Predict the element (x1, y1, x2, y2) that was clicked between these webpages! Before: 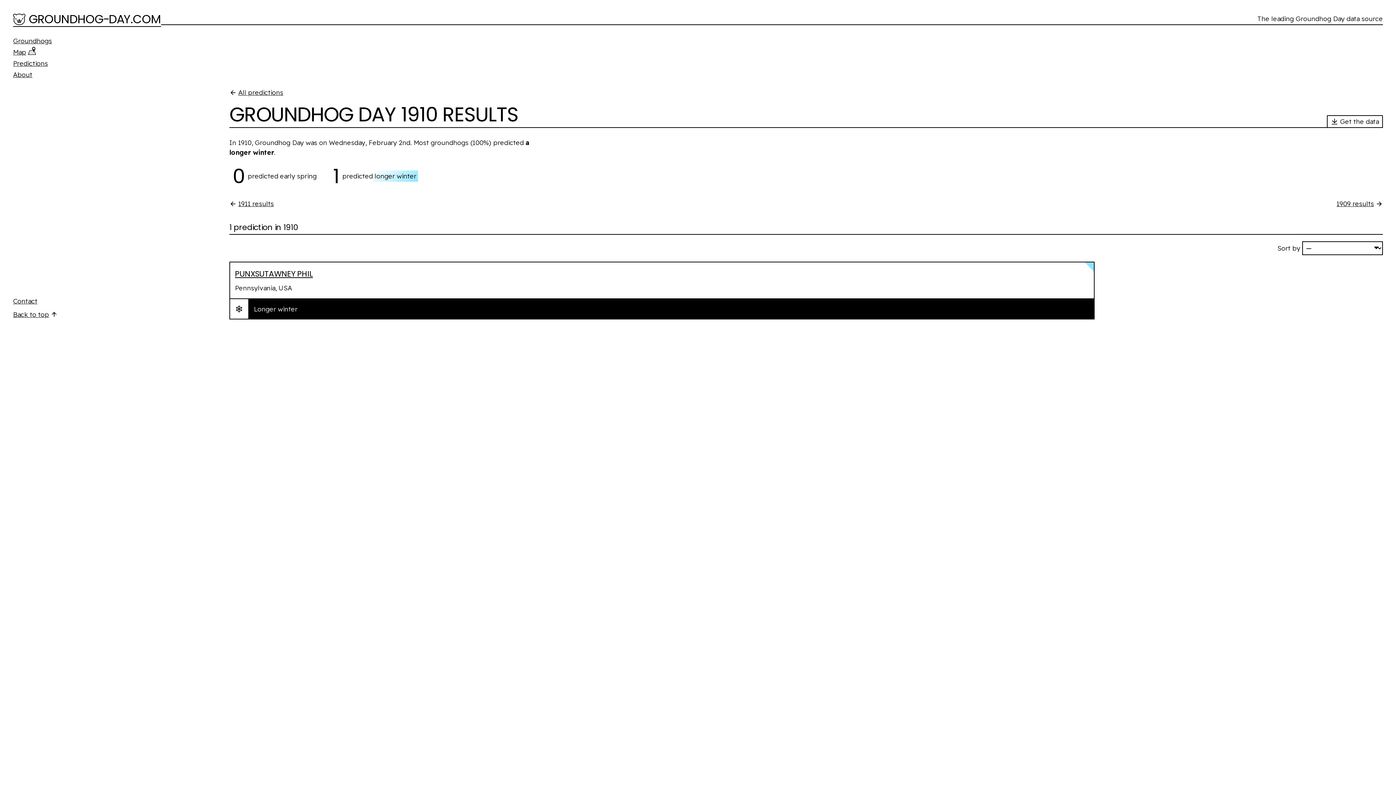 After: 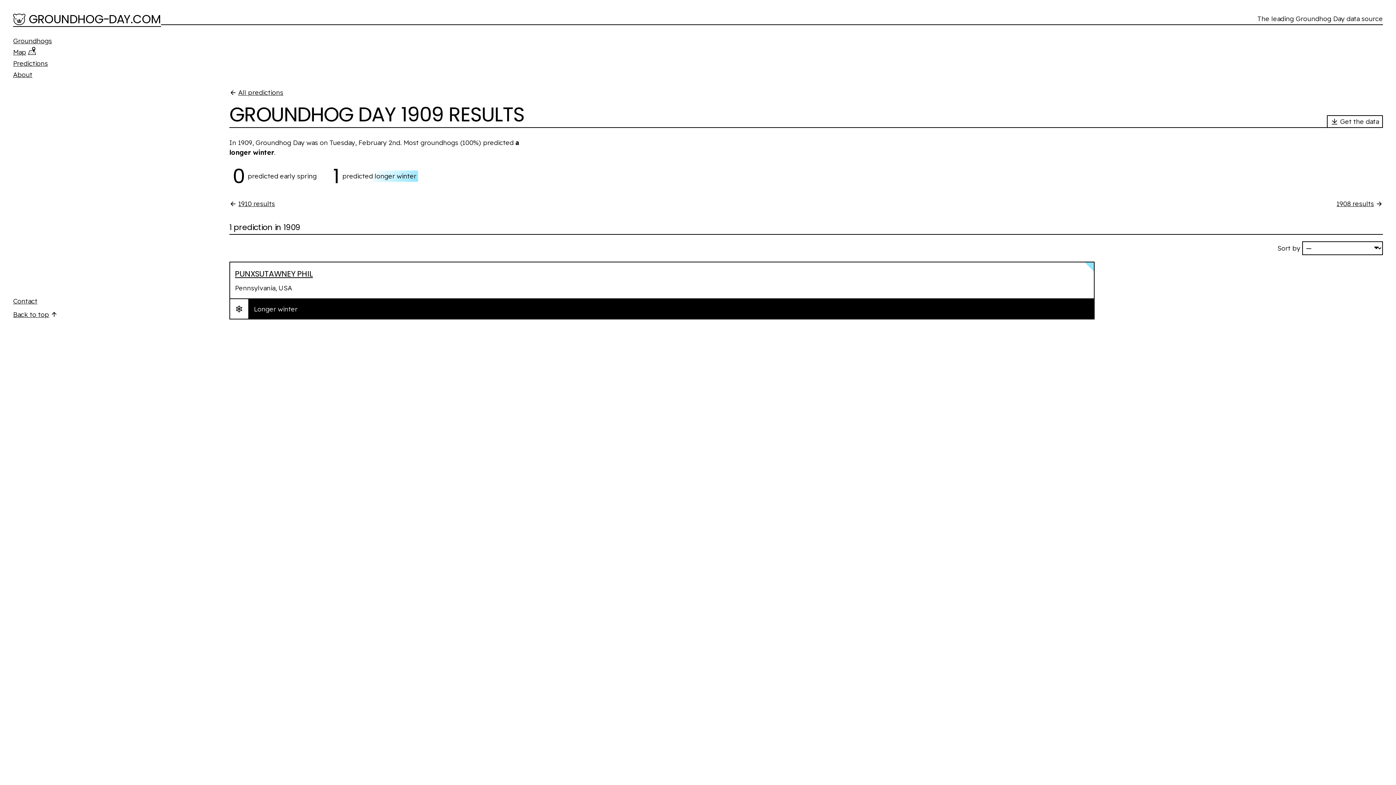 Action: label: 1909 results bbox: (1336, 198, 1383, 209)